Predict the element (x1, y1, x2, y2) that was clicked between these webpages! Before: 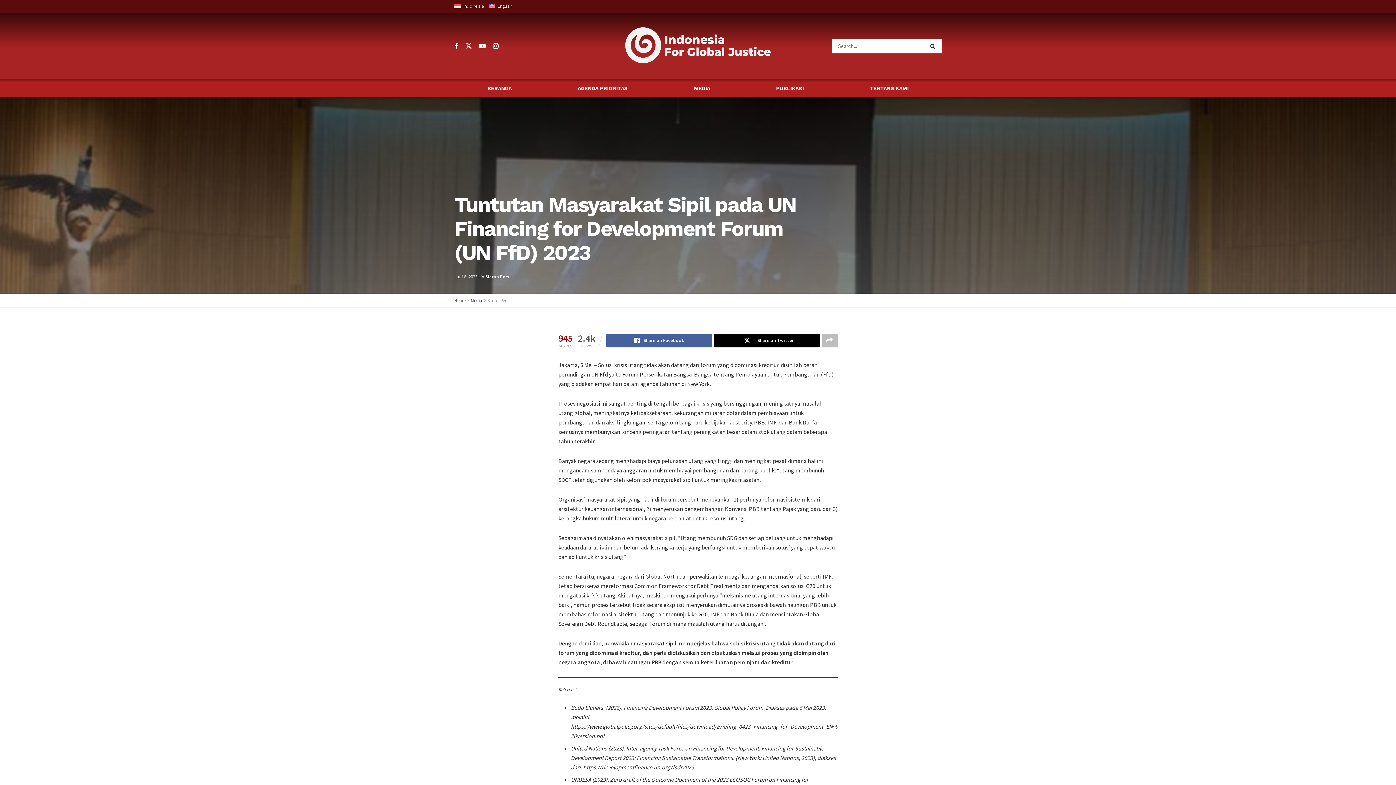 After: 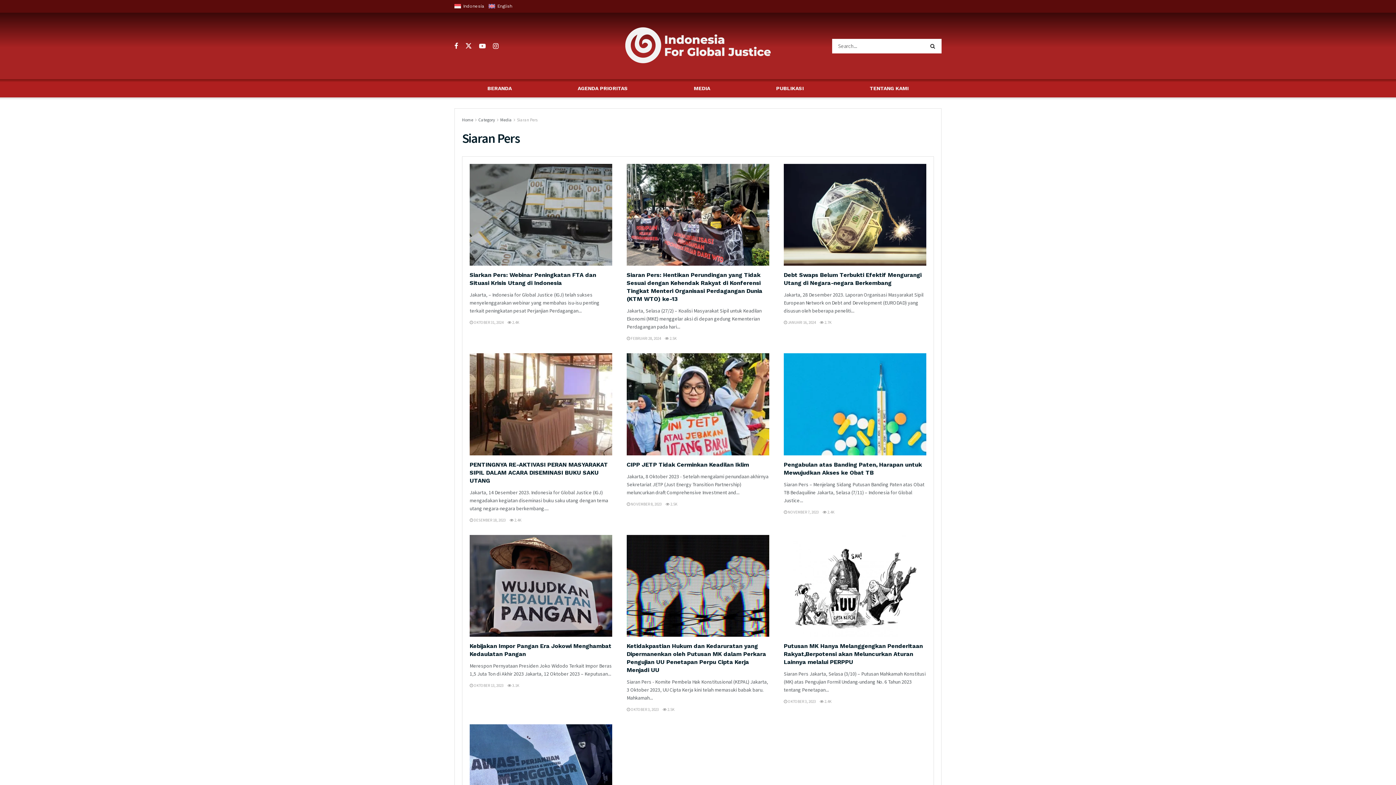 Action: bbox: (485, 273, 509, 280) label: Siaran Pers